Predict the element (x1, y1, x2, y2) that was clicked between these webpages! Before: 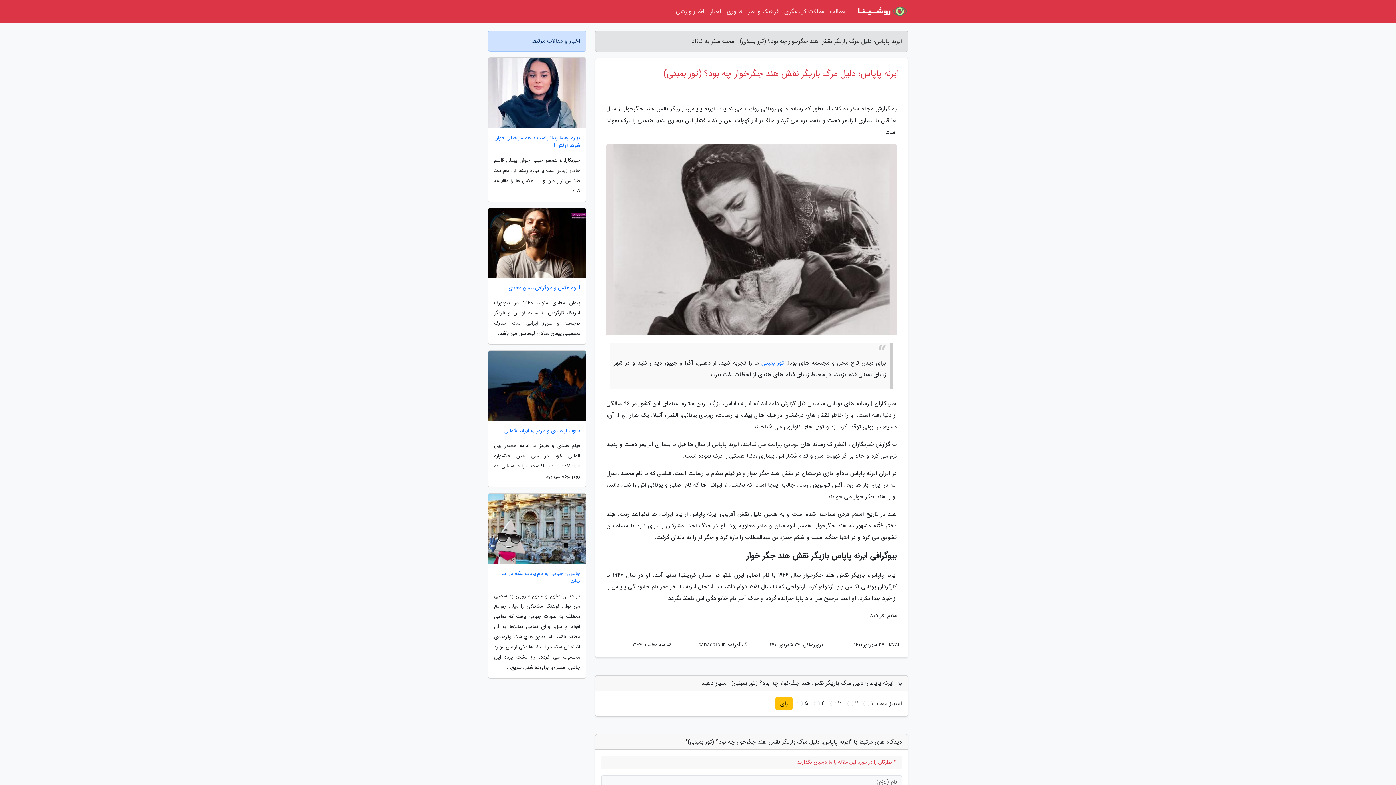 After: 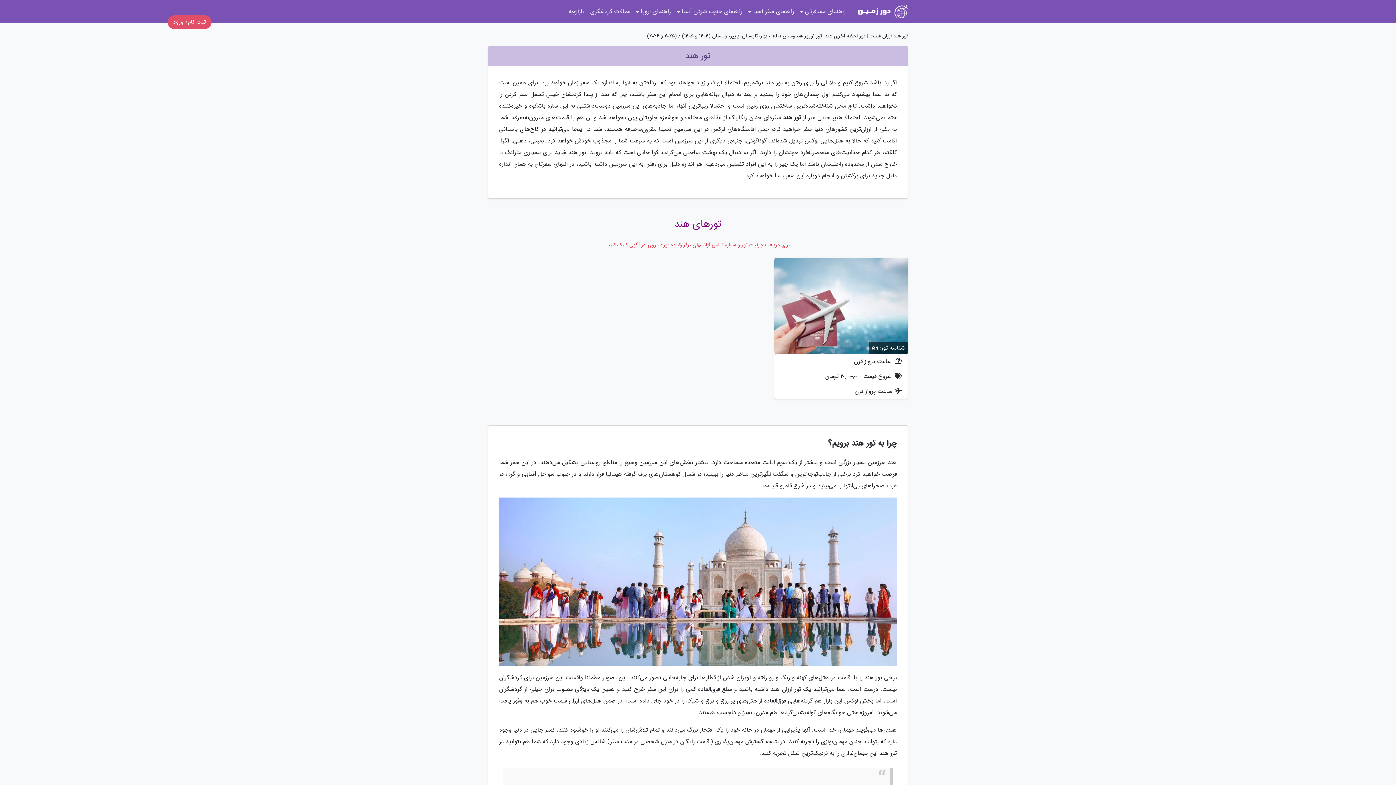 Action: label: تور بمبئی bbox: (761, 358, 783, 367)